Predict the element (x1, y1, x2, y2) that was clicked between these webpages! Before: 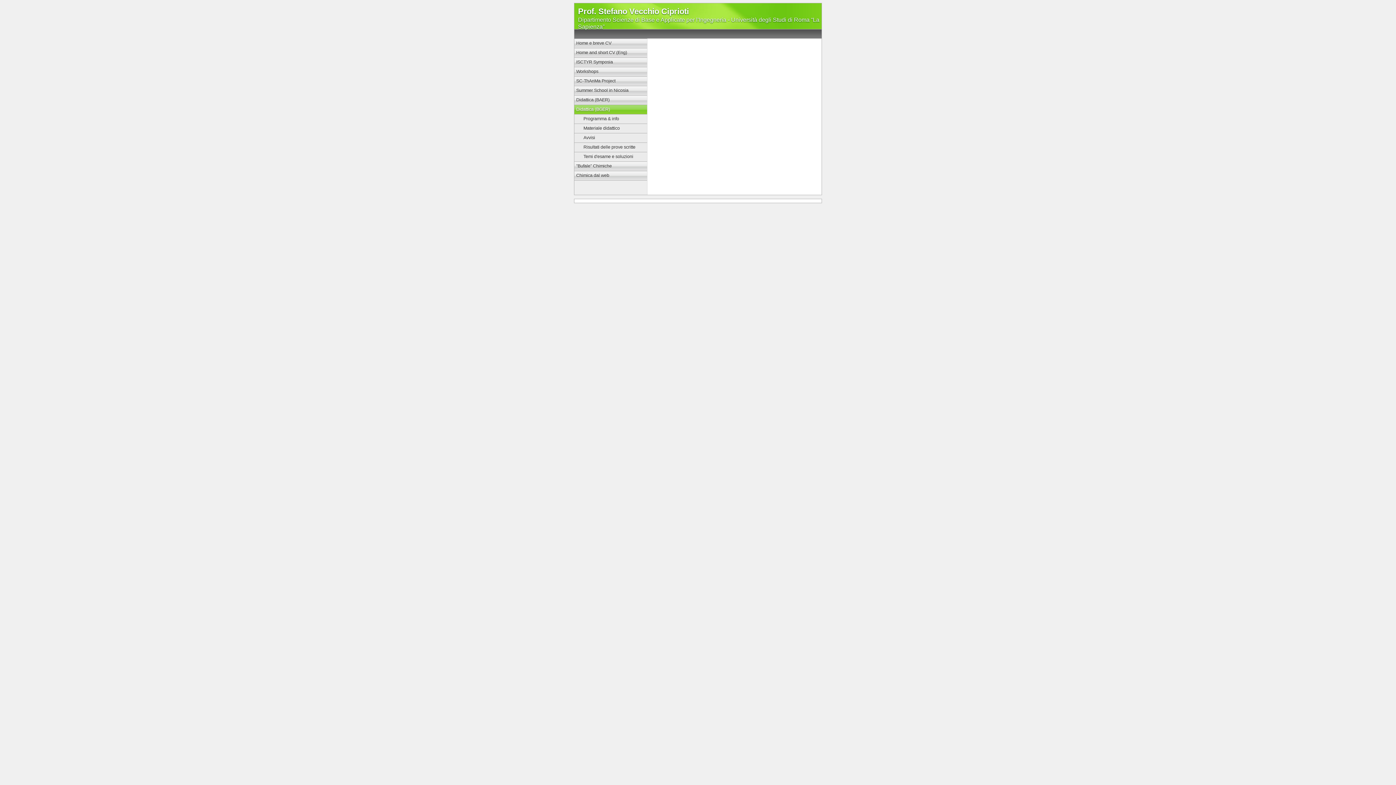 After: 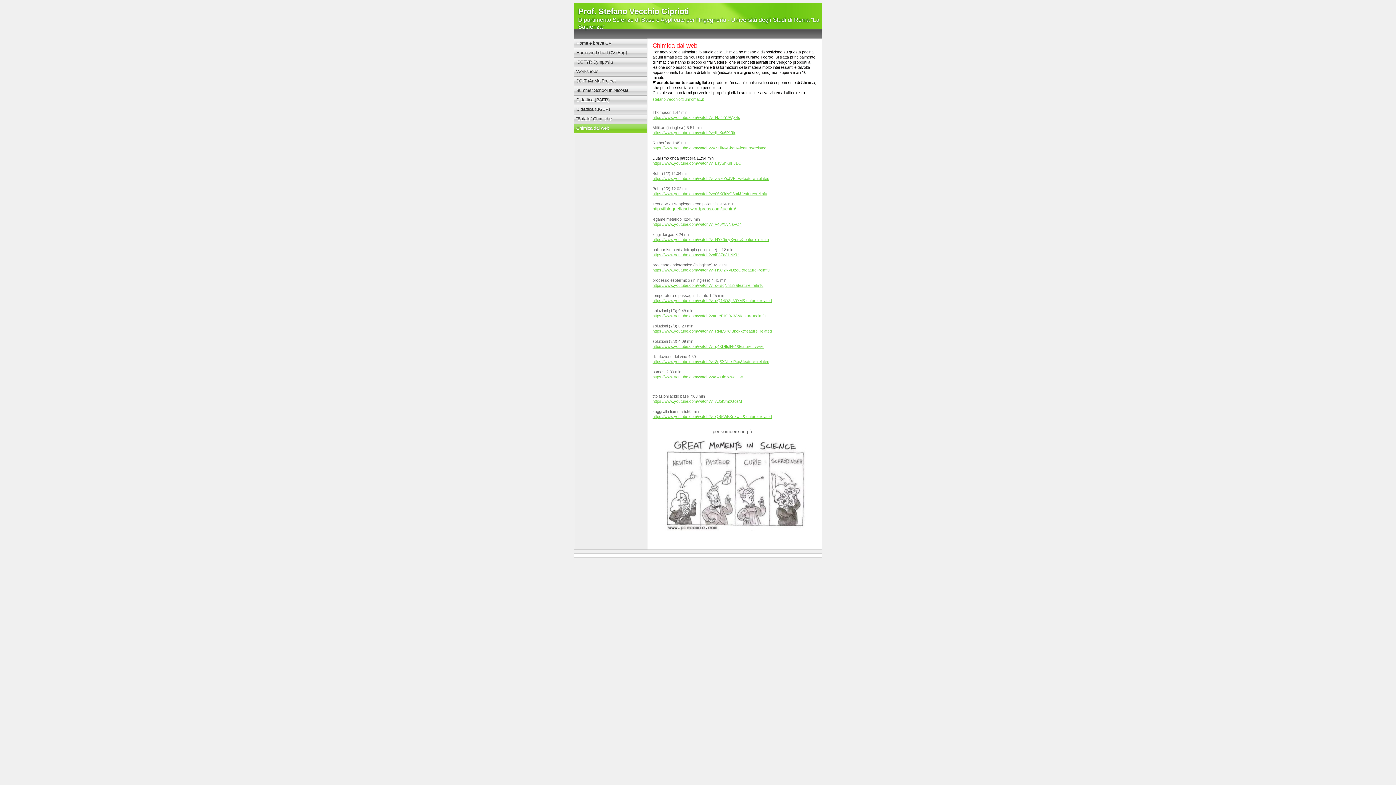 Action: bbox: (574, 171, 647, 180) label: Chimica dal web